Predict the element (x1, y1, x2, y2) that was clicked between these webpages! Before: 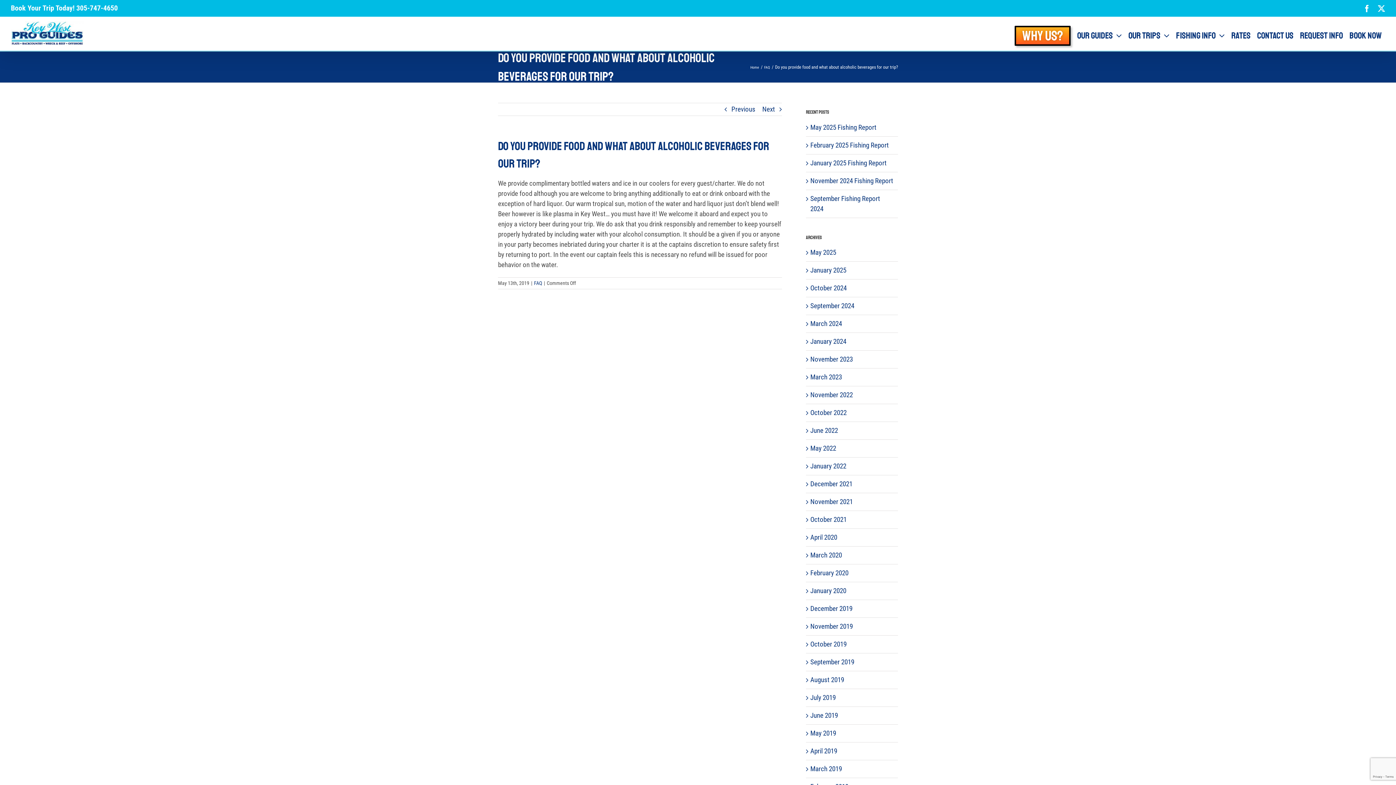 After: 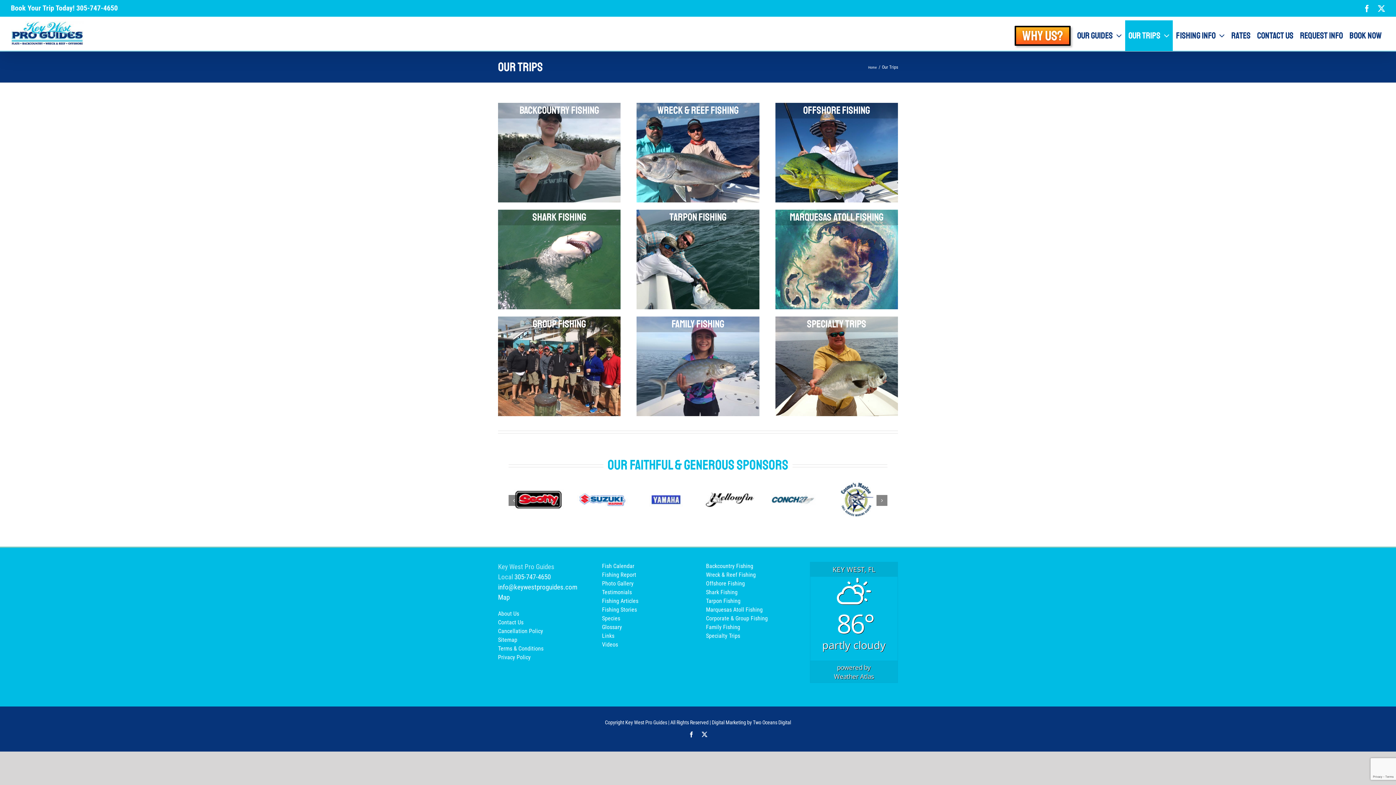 Action: label: Our Trips bbox: (1125, 20, 1173, 50)